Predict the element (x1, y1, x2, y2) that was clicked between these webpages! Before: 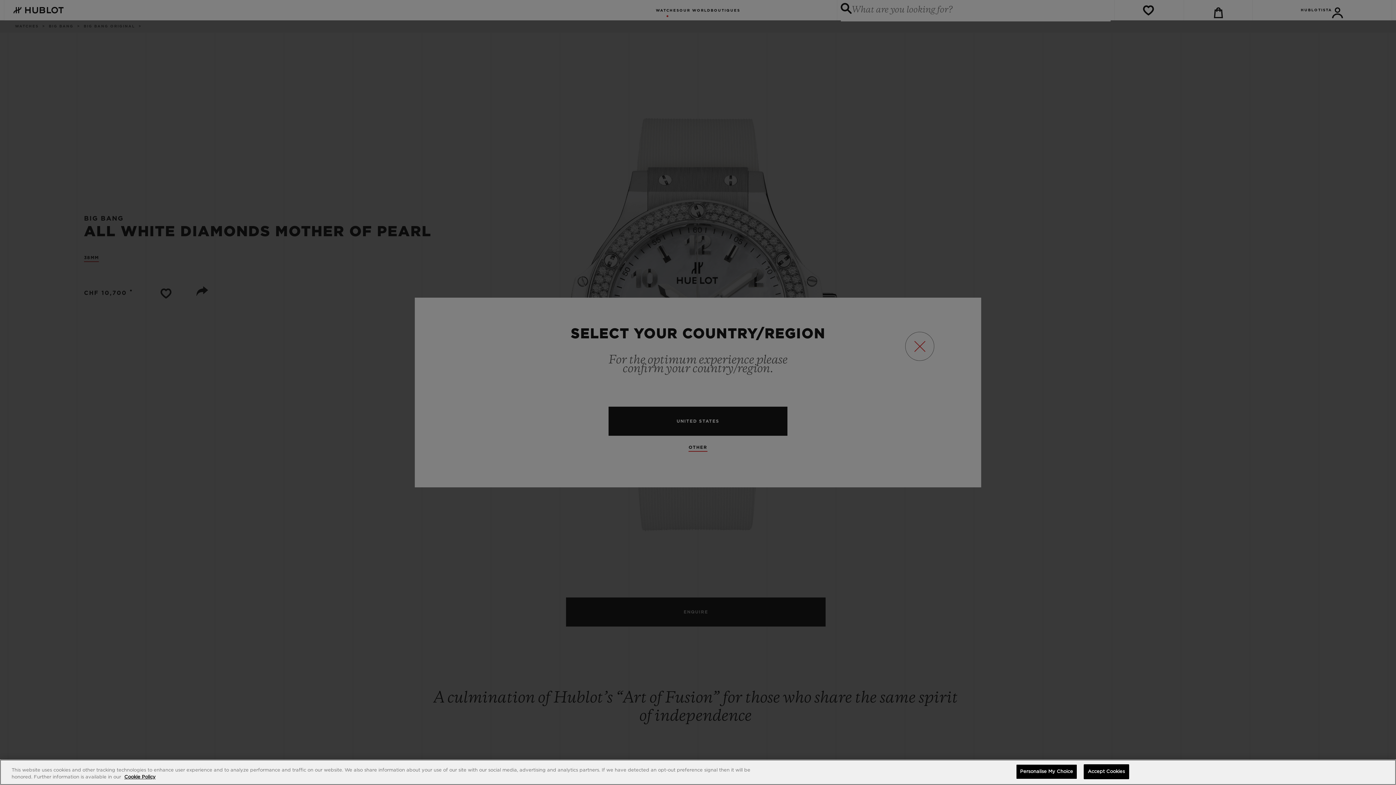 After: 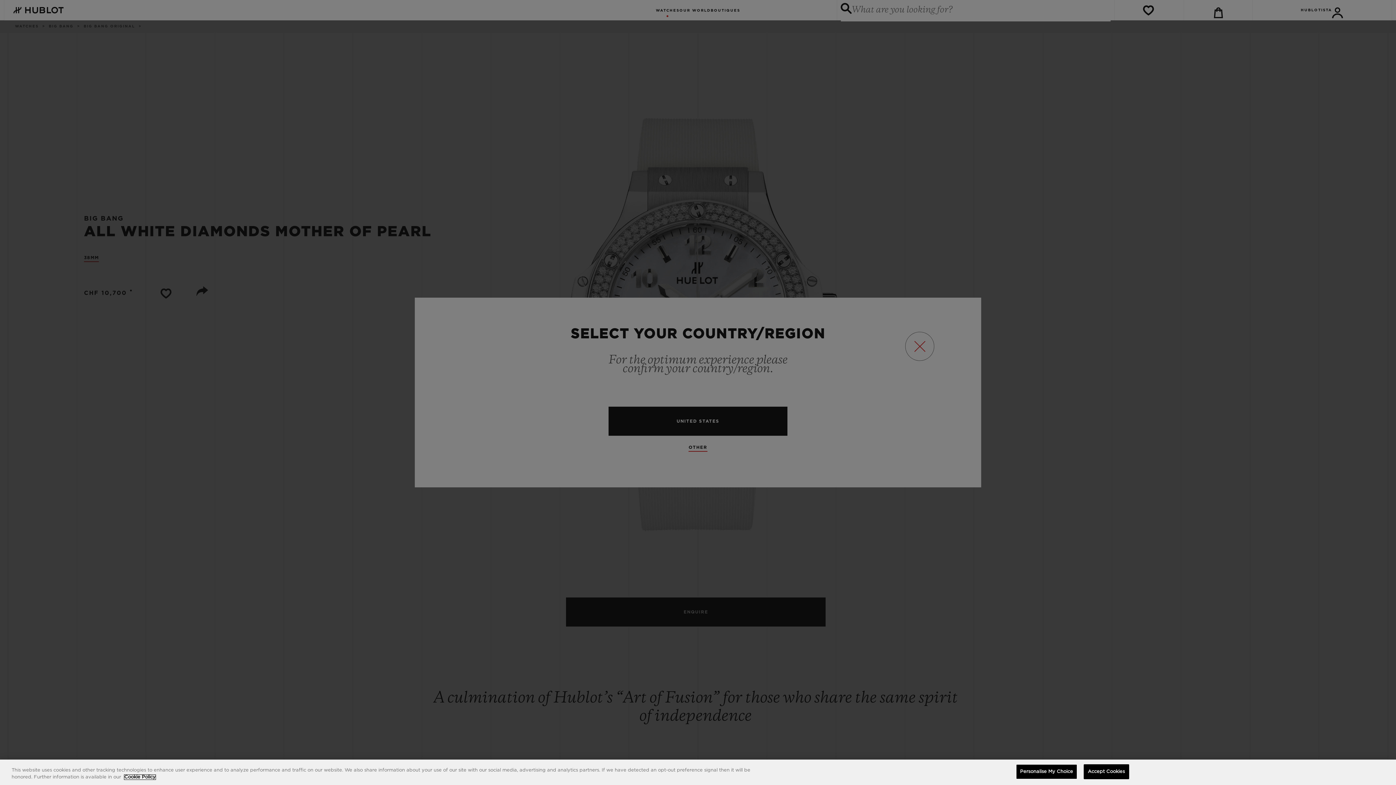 Action: label: More information about your privacy, opens in a new tab bbox: (124, 775, 155, 780)